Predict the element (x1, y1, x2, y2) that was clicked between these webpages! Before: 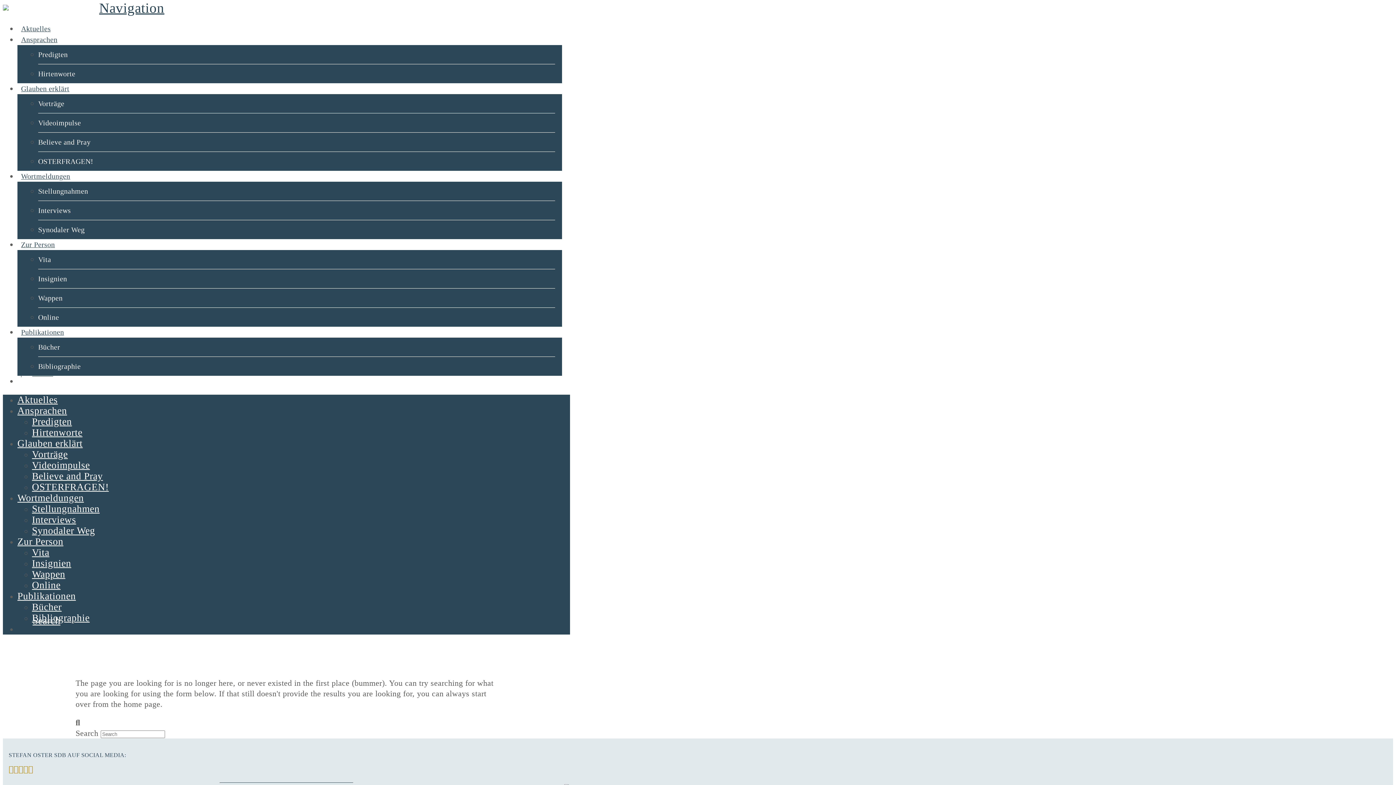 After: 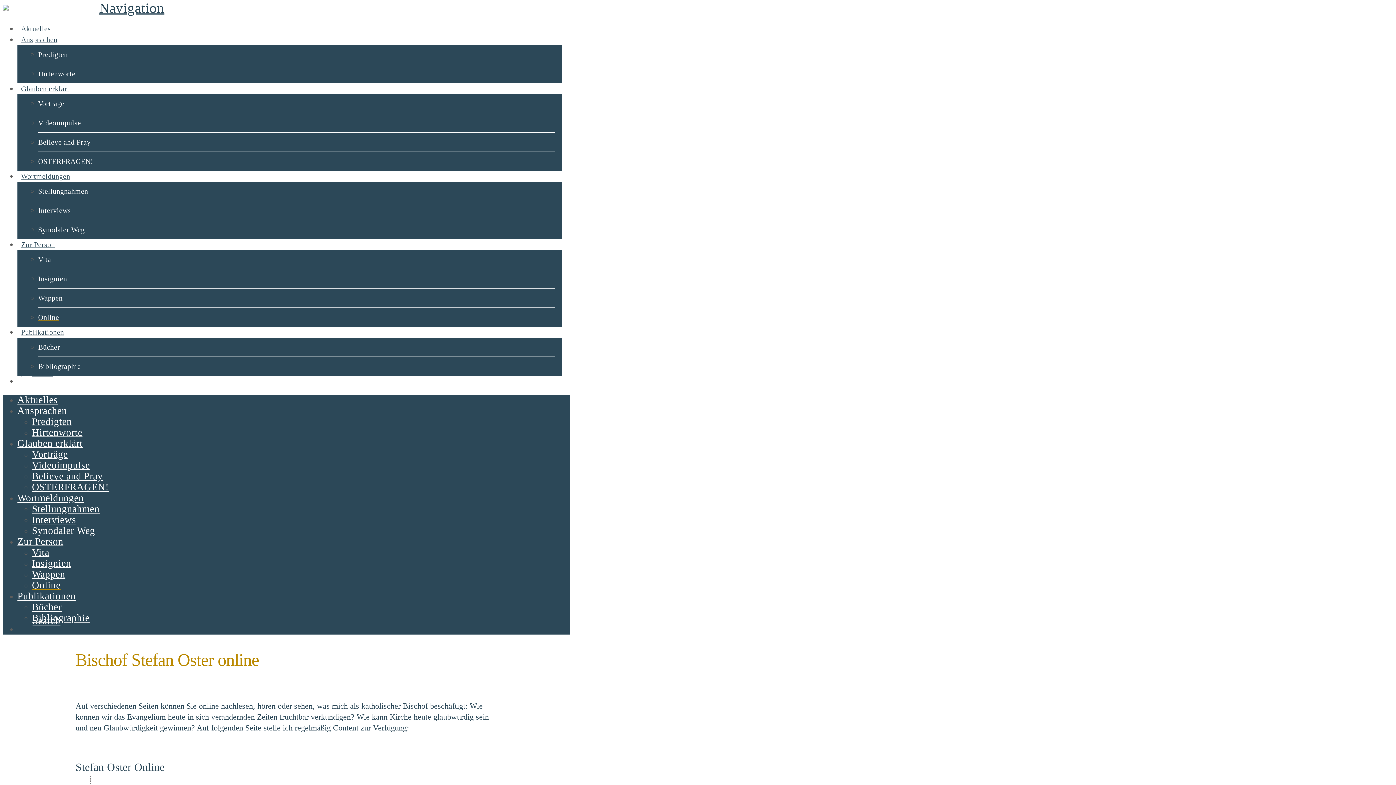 Action: bbox: (32, 580, 60, 590) label: Online